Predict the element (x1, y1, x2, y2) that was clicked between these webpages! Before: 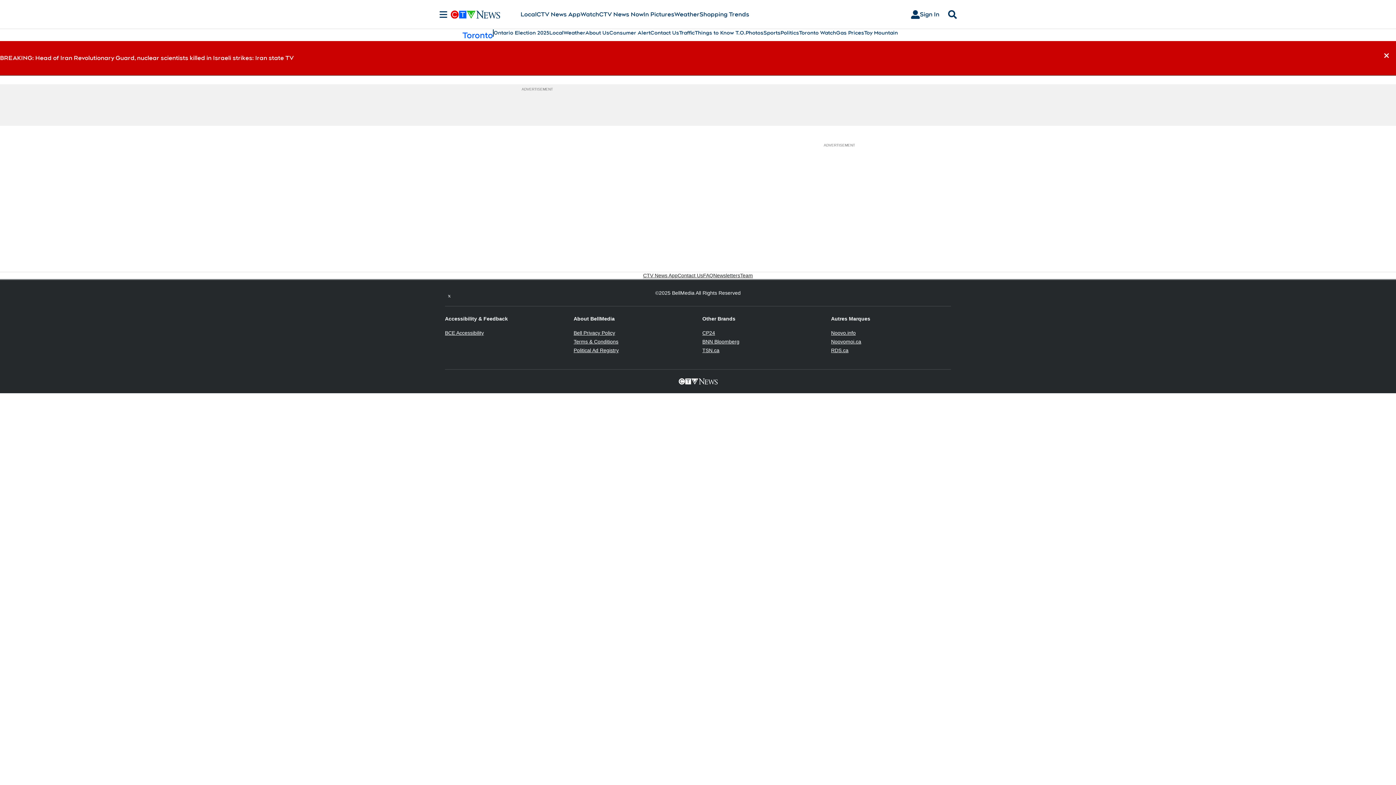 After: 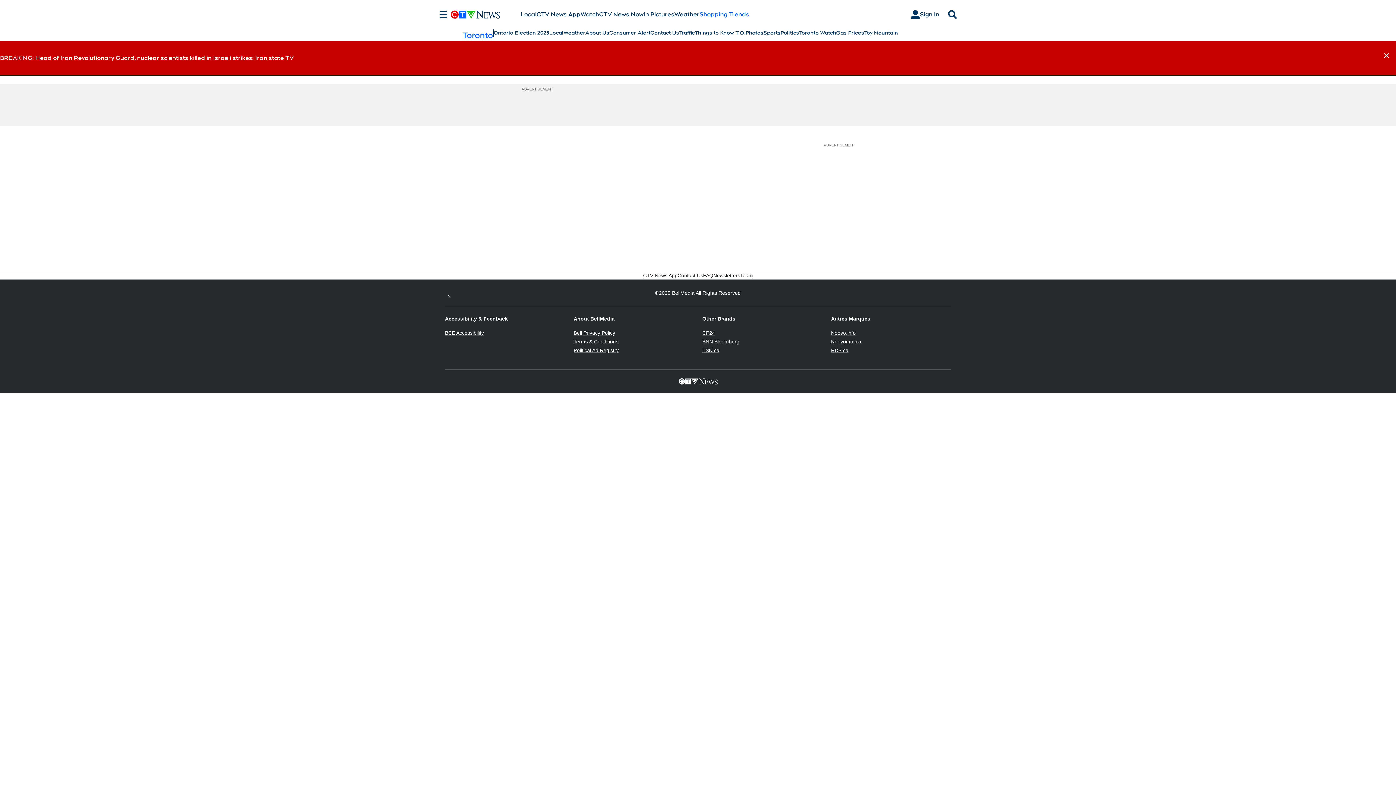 Action: bbox: (699, 10, 749, 18) label: Shopping Trends
Opens in new window